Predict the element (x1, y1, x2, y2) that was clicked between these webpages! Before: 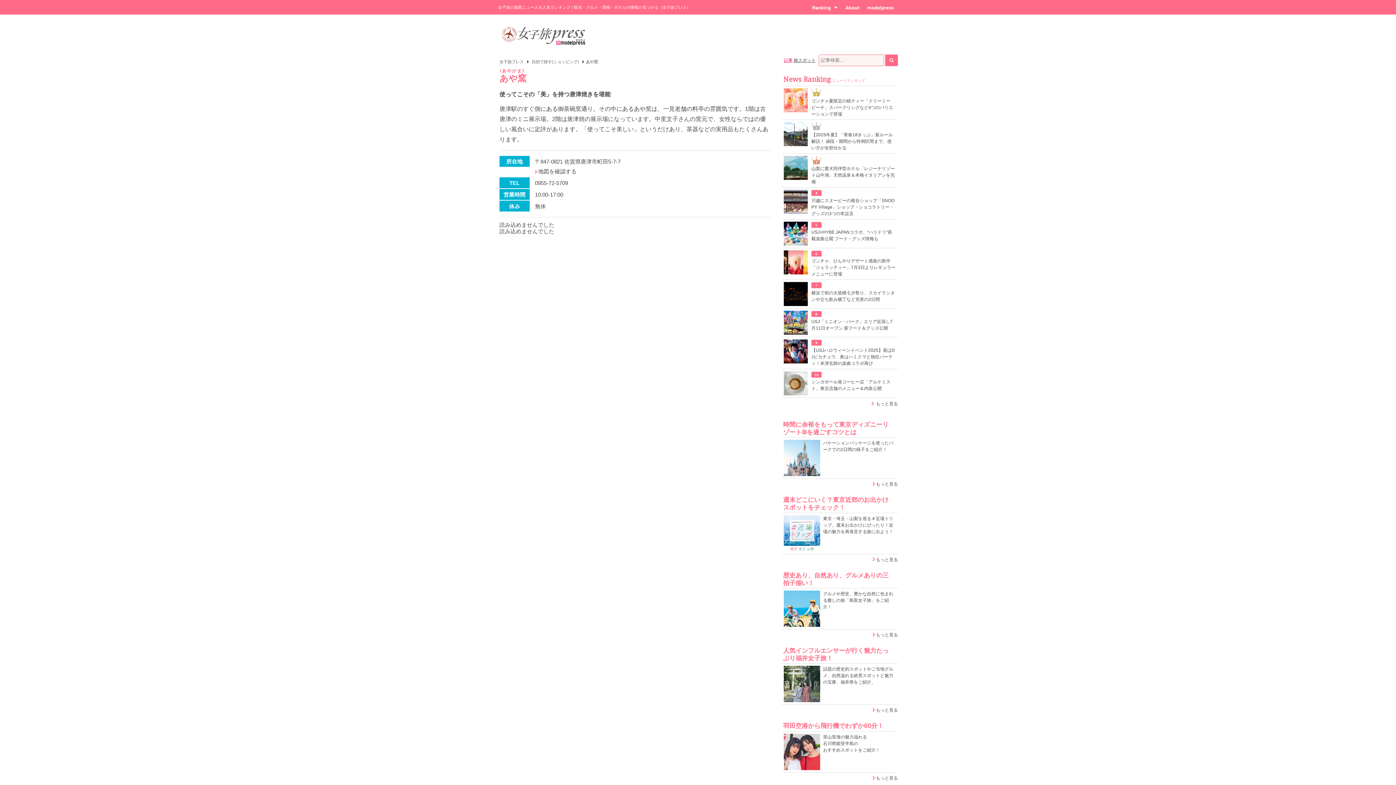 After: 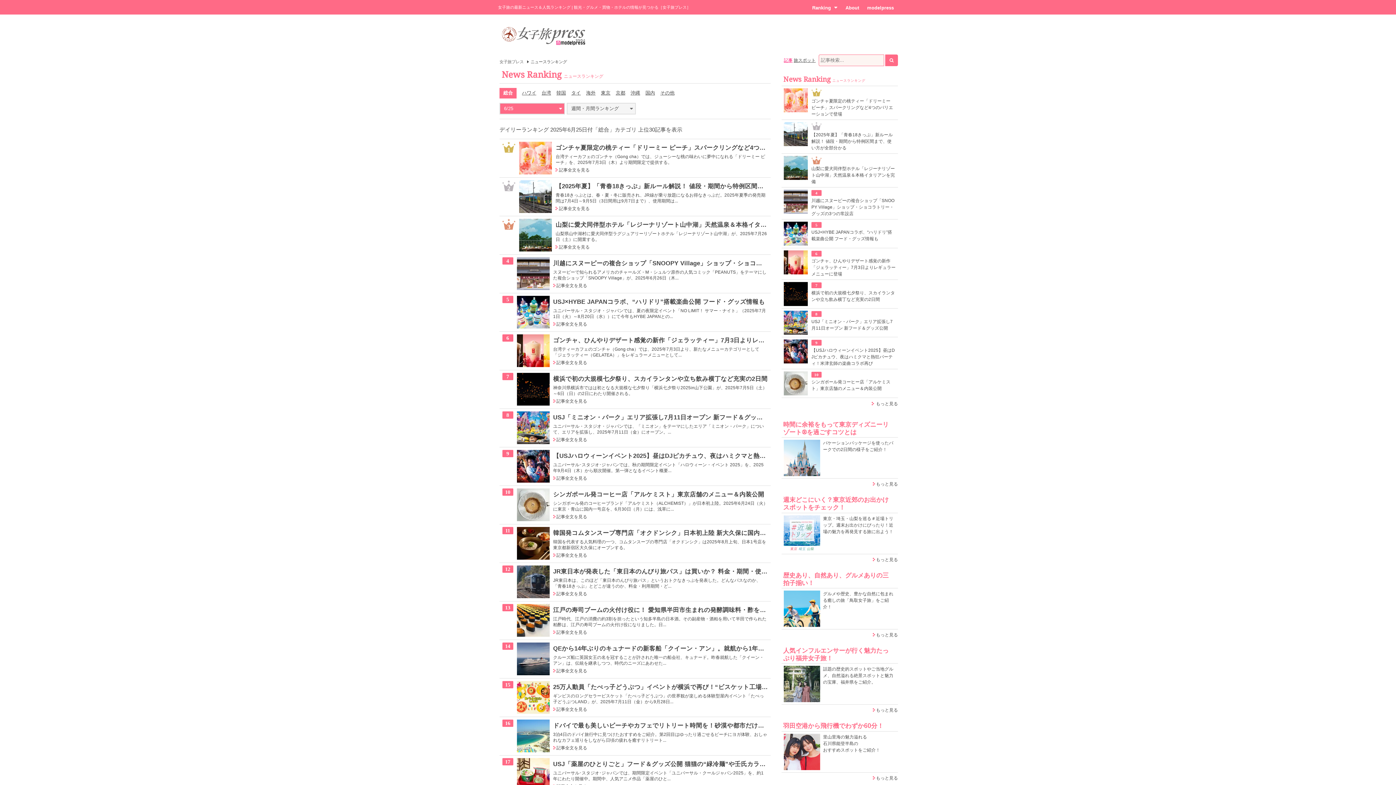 Action: bbox: (808, 0, 841, 14) label: Ranking